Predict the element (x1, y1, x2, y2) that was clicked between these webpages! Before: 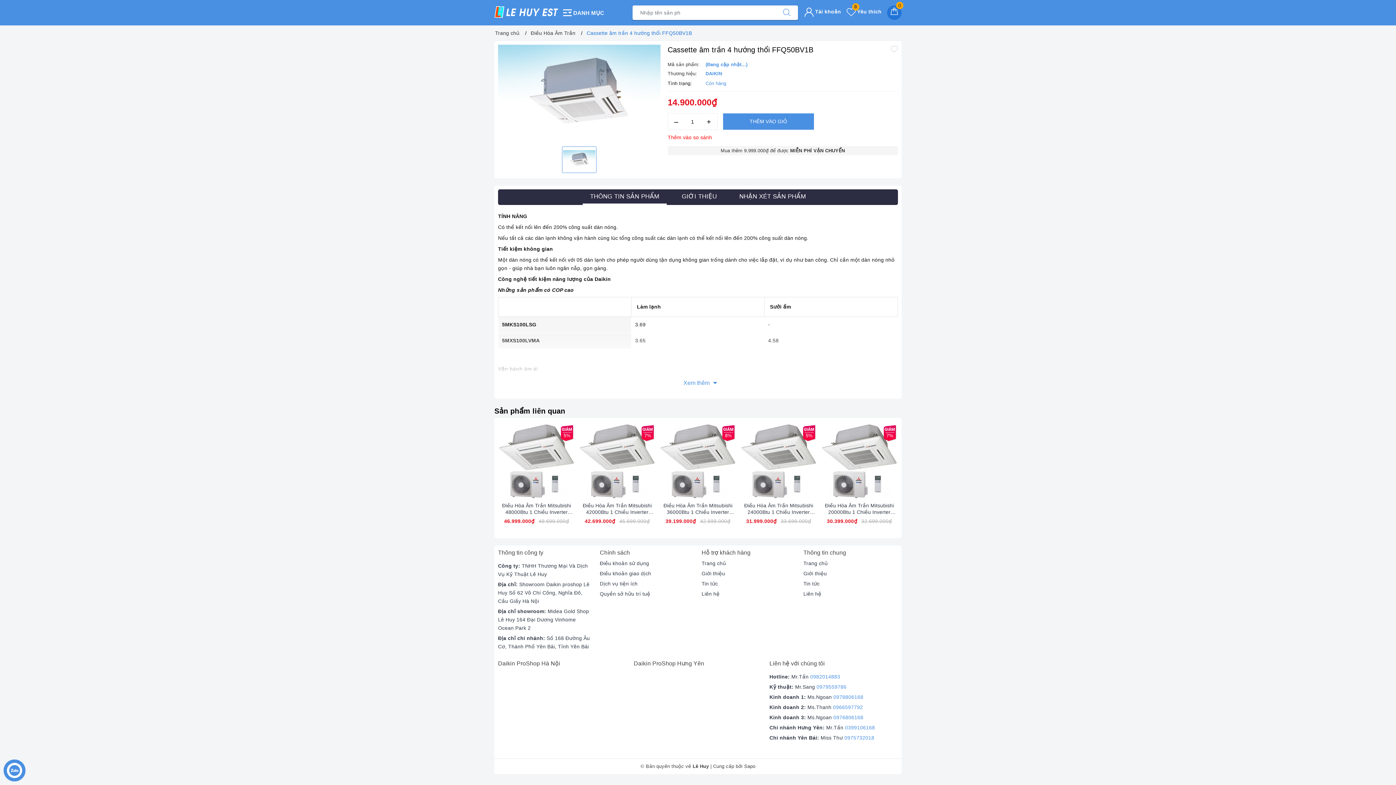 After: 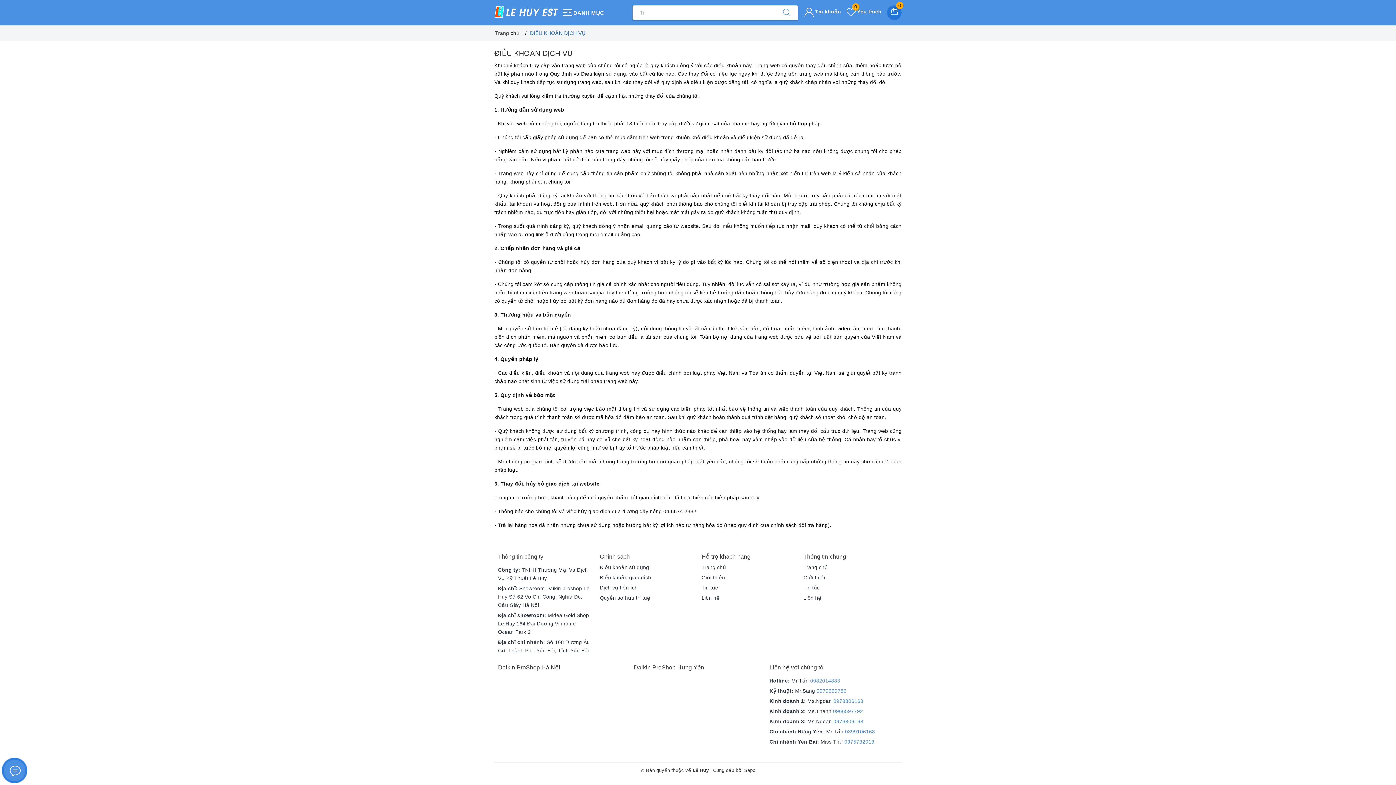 Action: label: Điều khoản giao dịch bbox: (600, 569, 651, 578)